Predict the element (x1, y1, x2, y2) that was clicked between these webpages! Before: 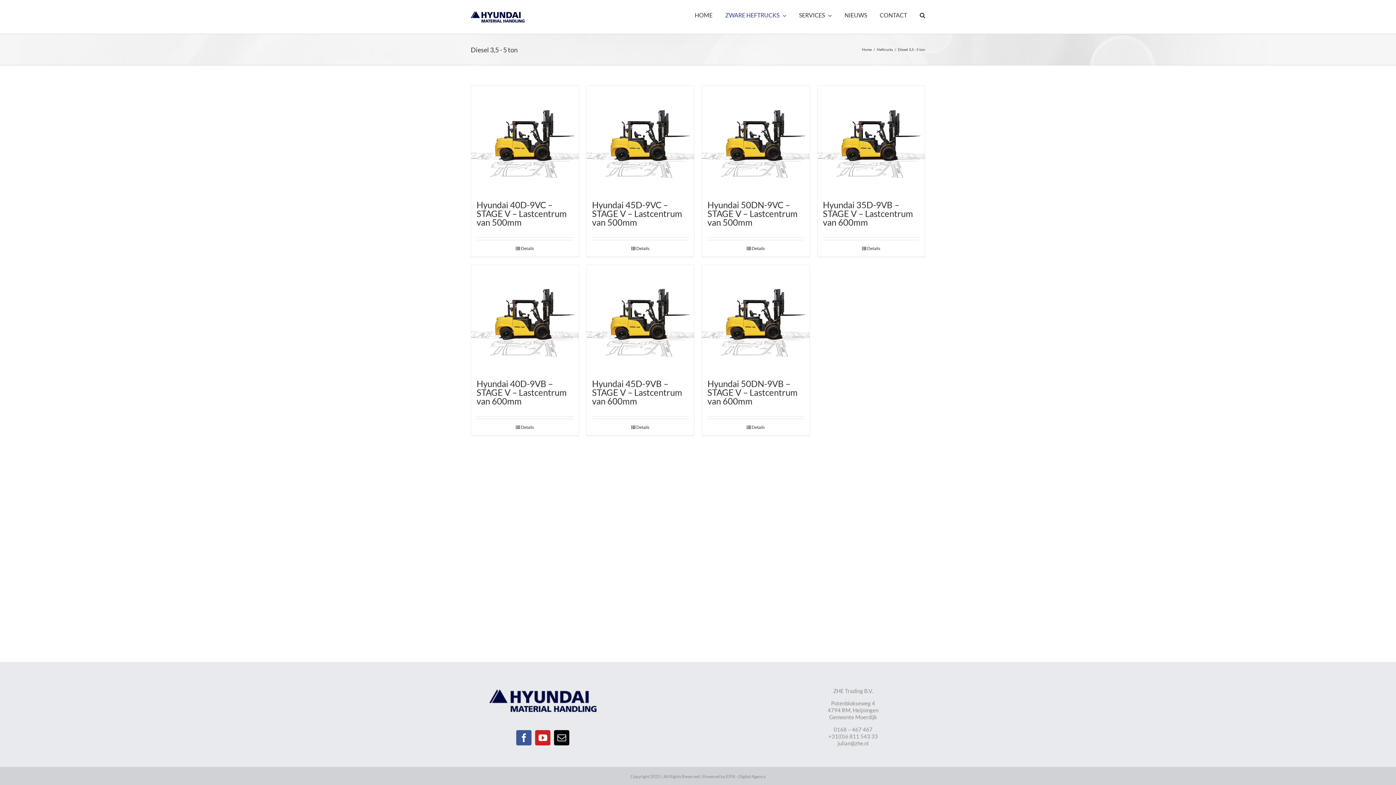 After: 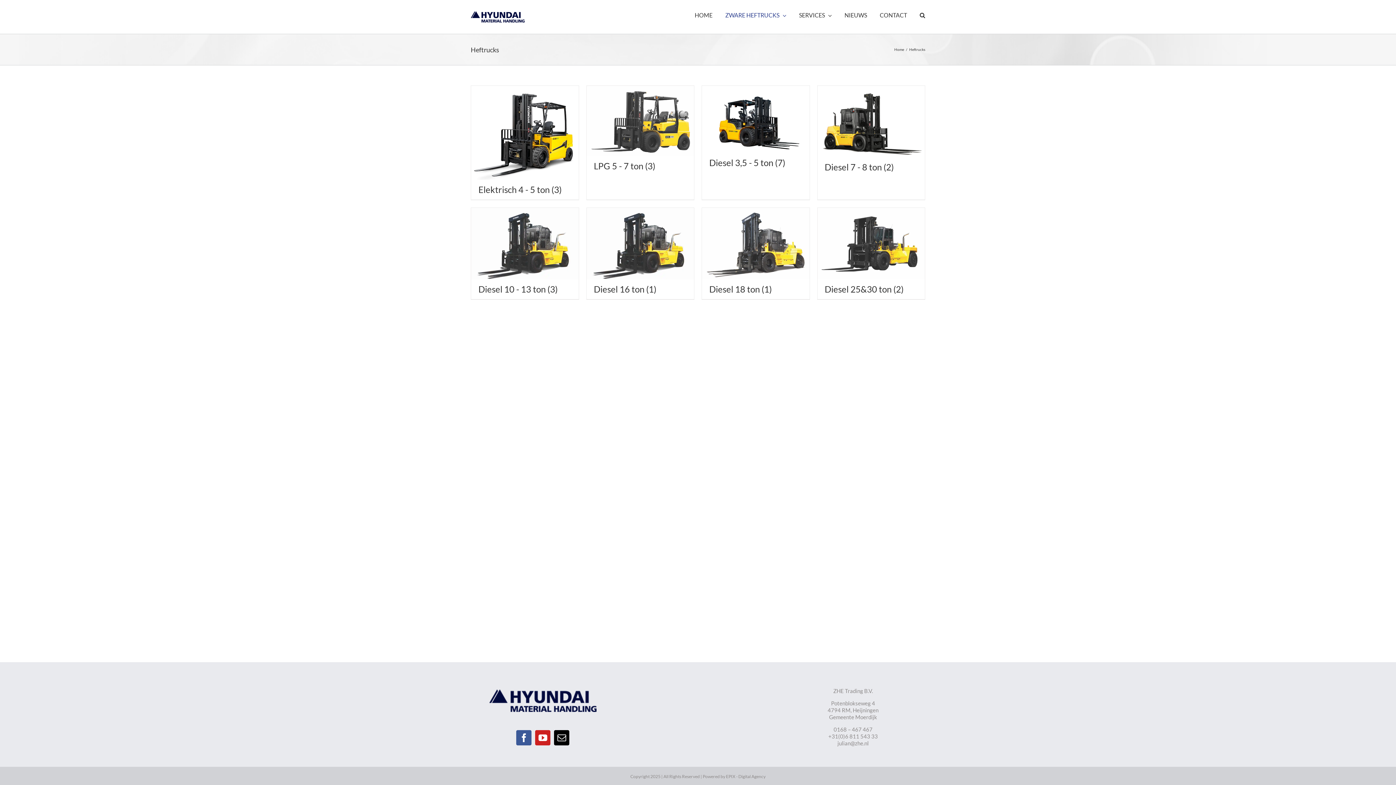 Action: label: ZWARE HEFTRUCKS bbox: (725, 0, 786, 30)